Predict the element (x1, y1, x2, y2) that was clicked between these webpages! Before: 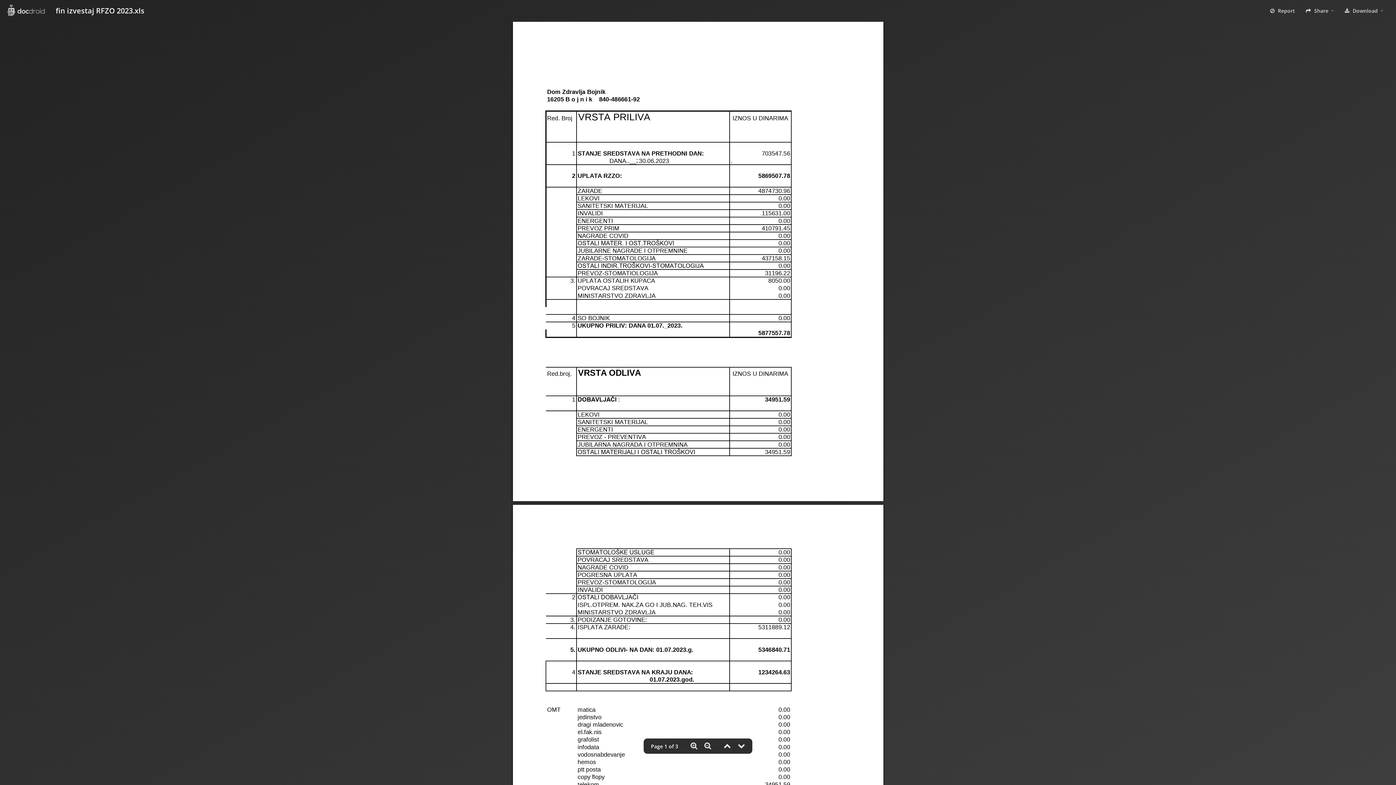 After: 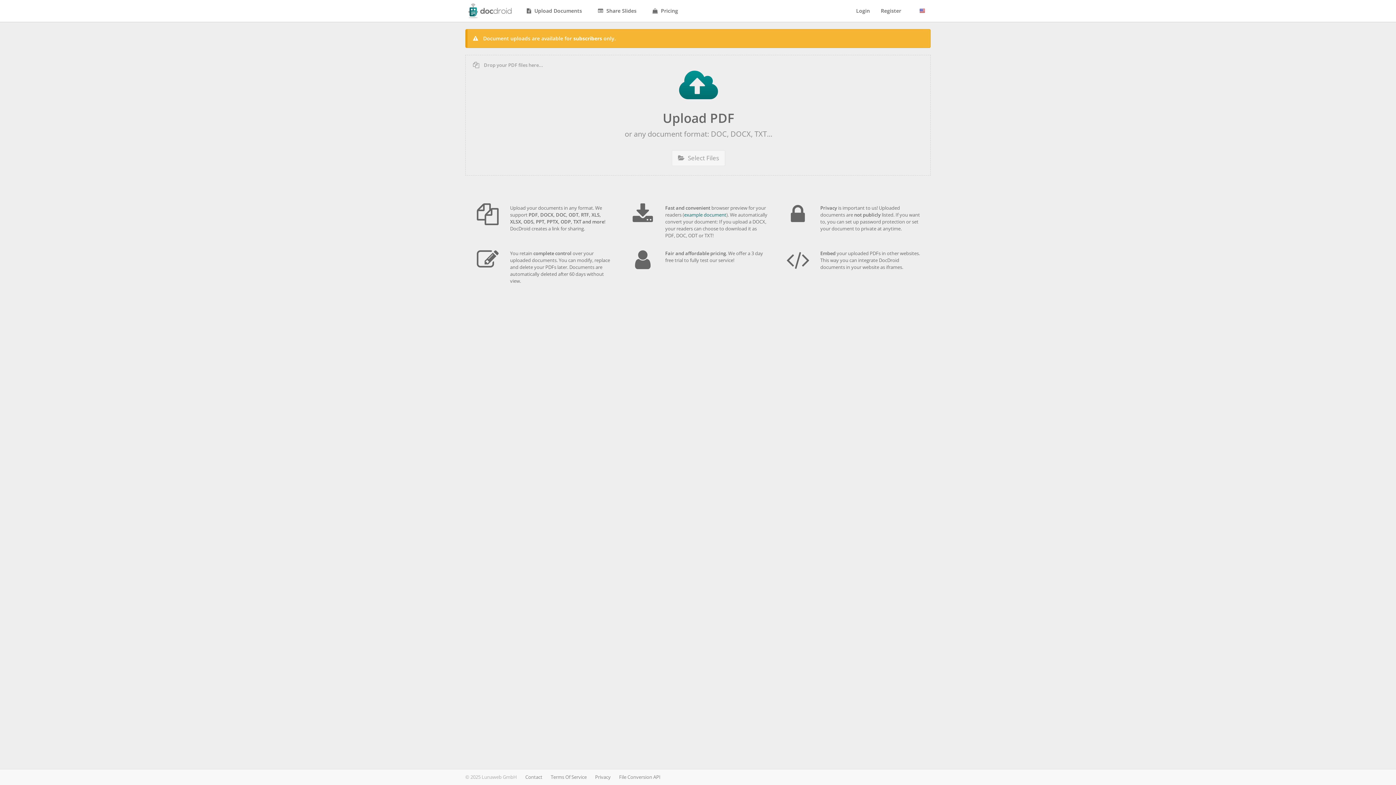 Action: bbox: (0, 0, 44, 21)